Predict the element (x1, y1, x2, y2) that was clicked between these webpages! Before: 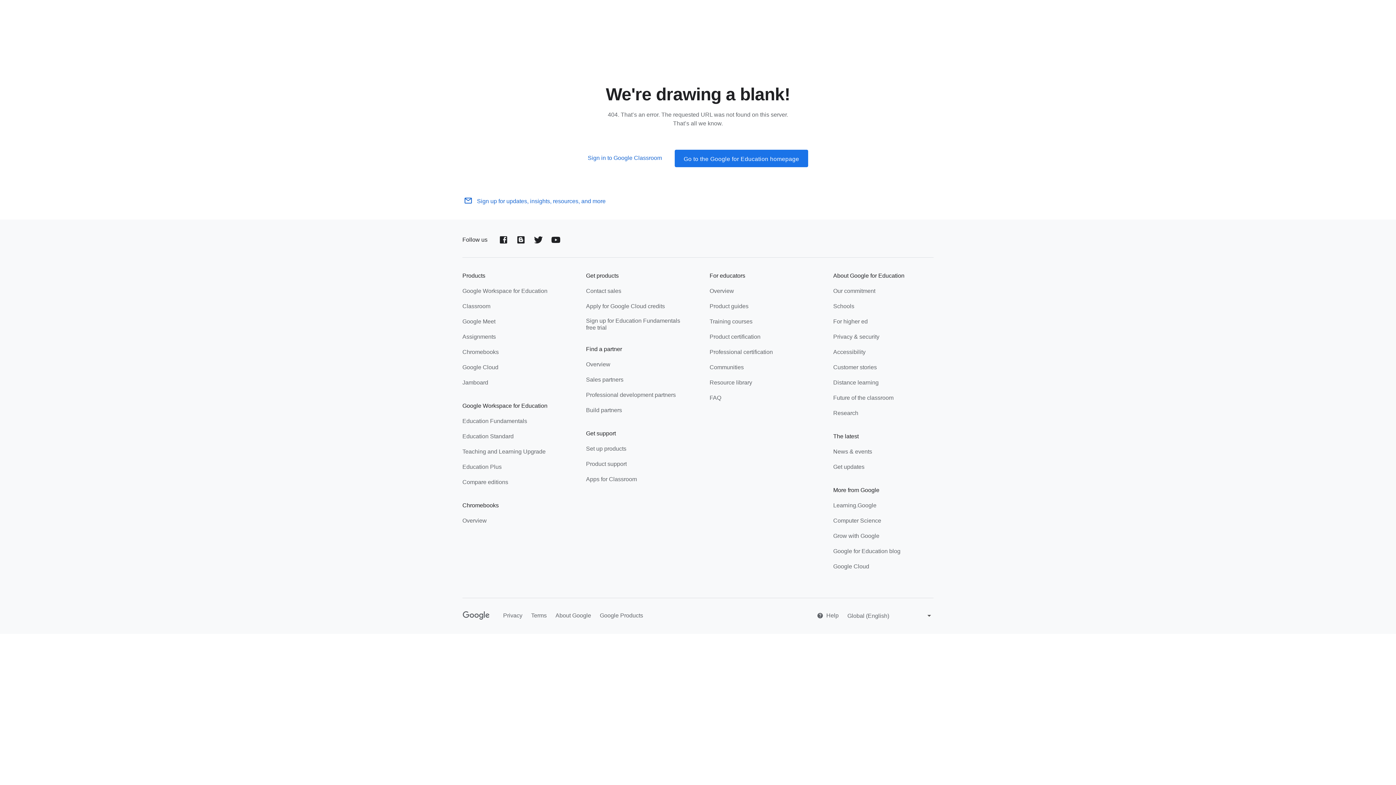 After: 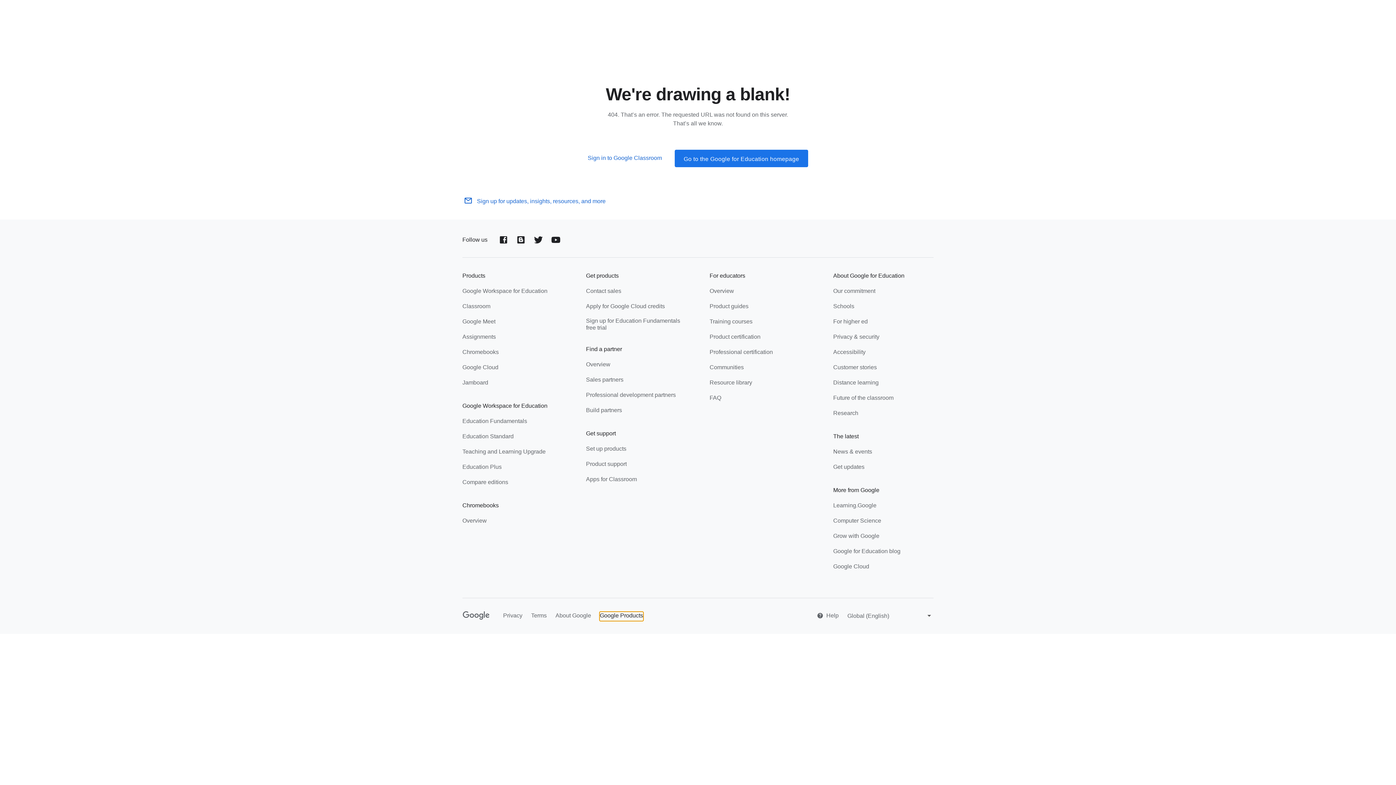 Action: bbox: (600, 612, 643, 621) label: Google Products